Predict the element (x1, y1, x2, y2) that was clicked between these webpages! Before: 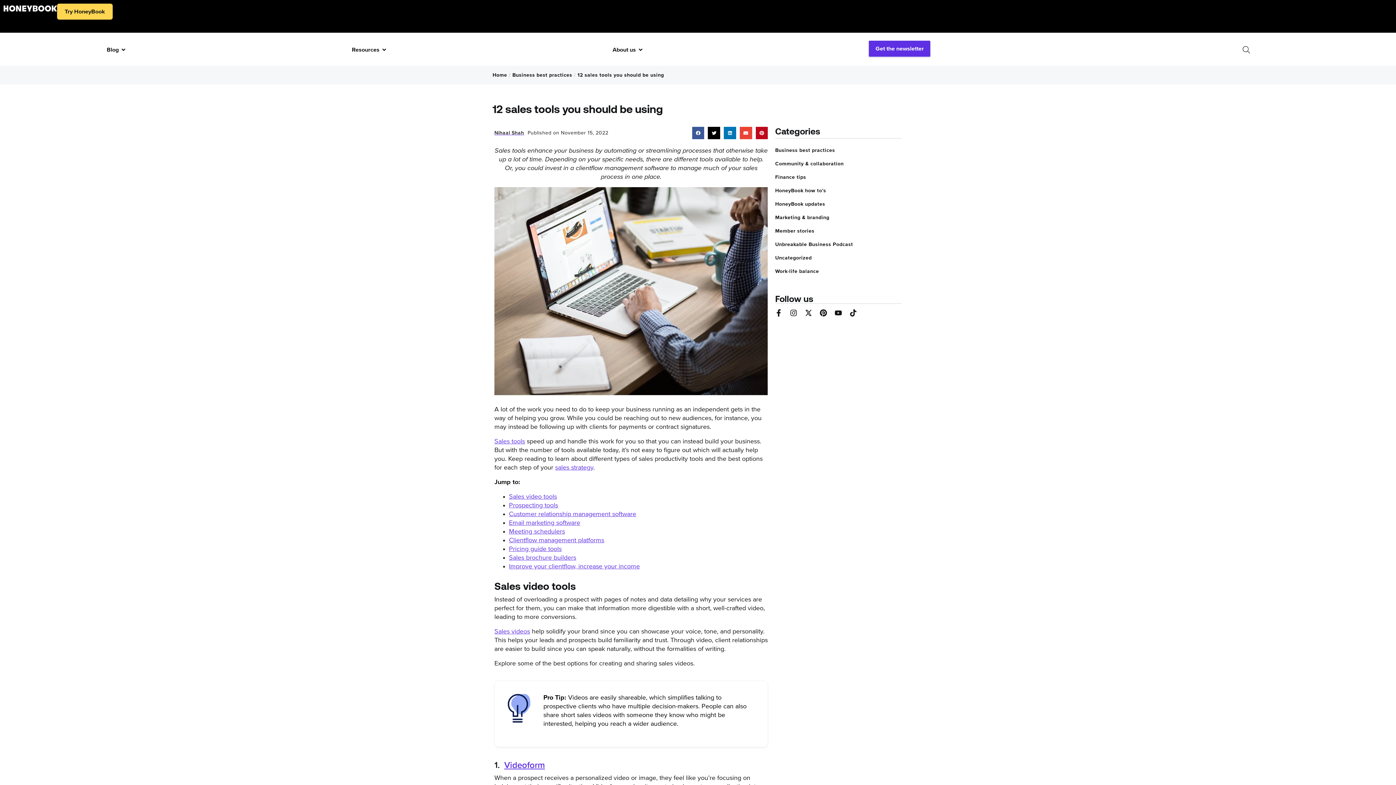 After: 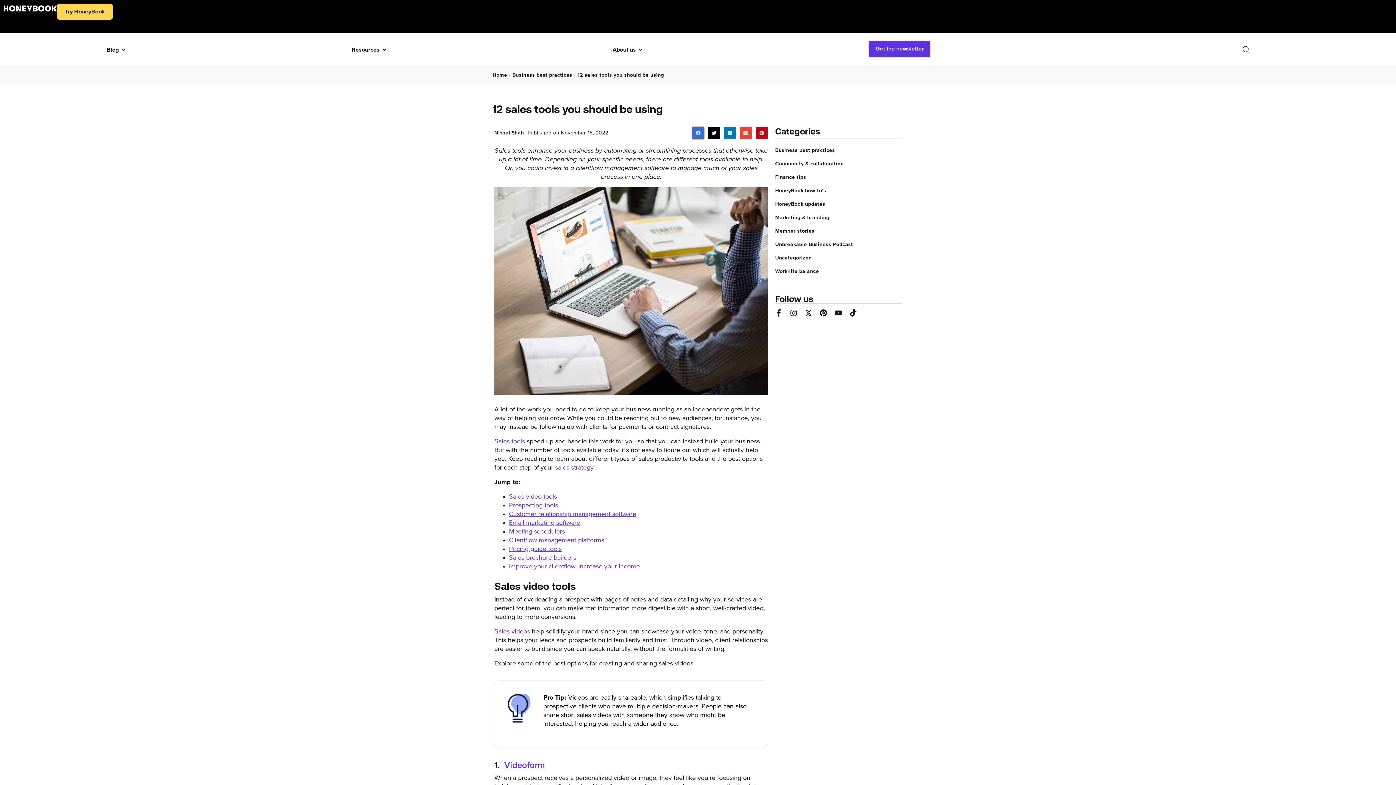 Action: label: Share on facebook bbox: (692, 126, 704, 139)